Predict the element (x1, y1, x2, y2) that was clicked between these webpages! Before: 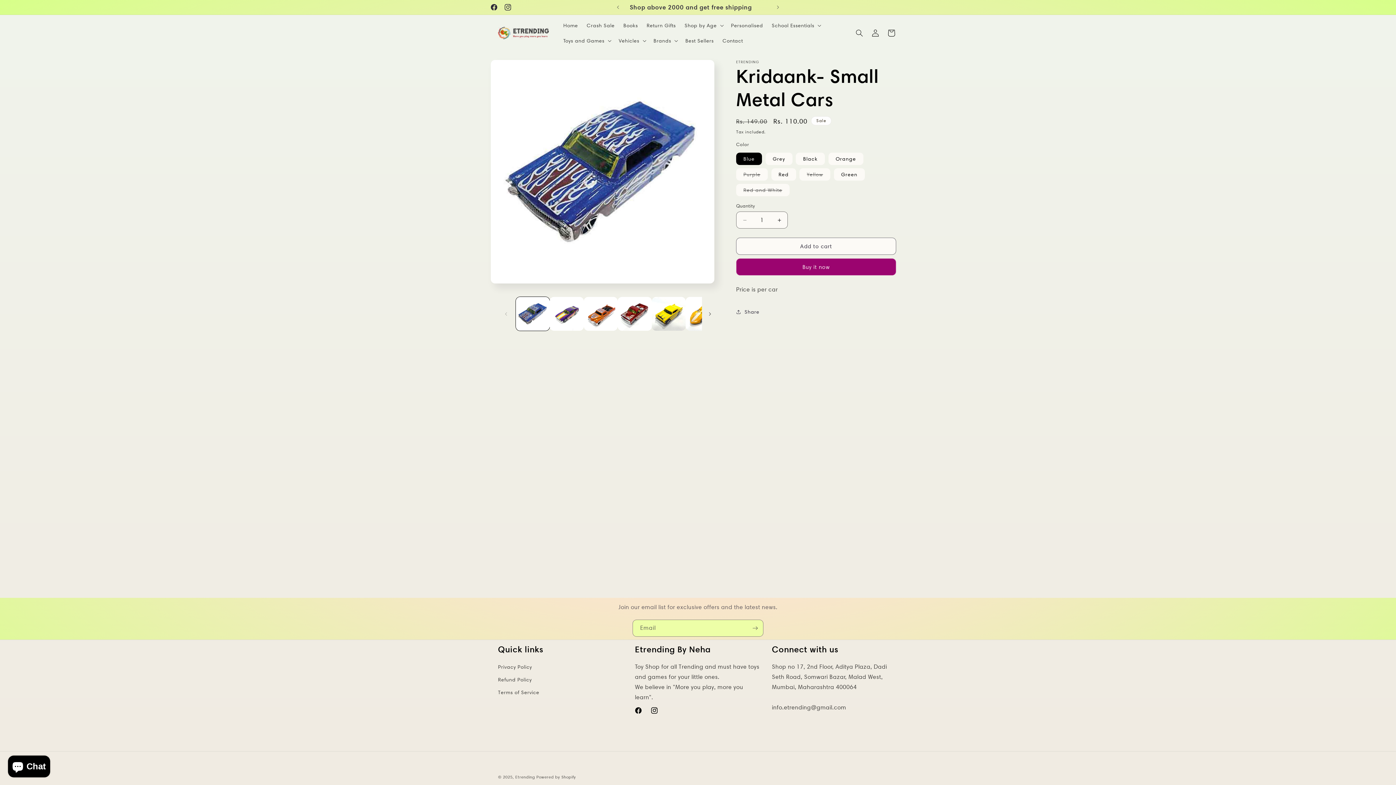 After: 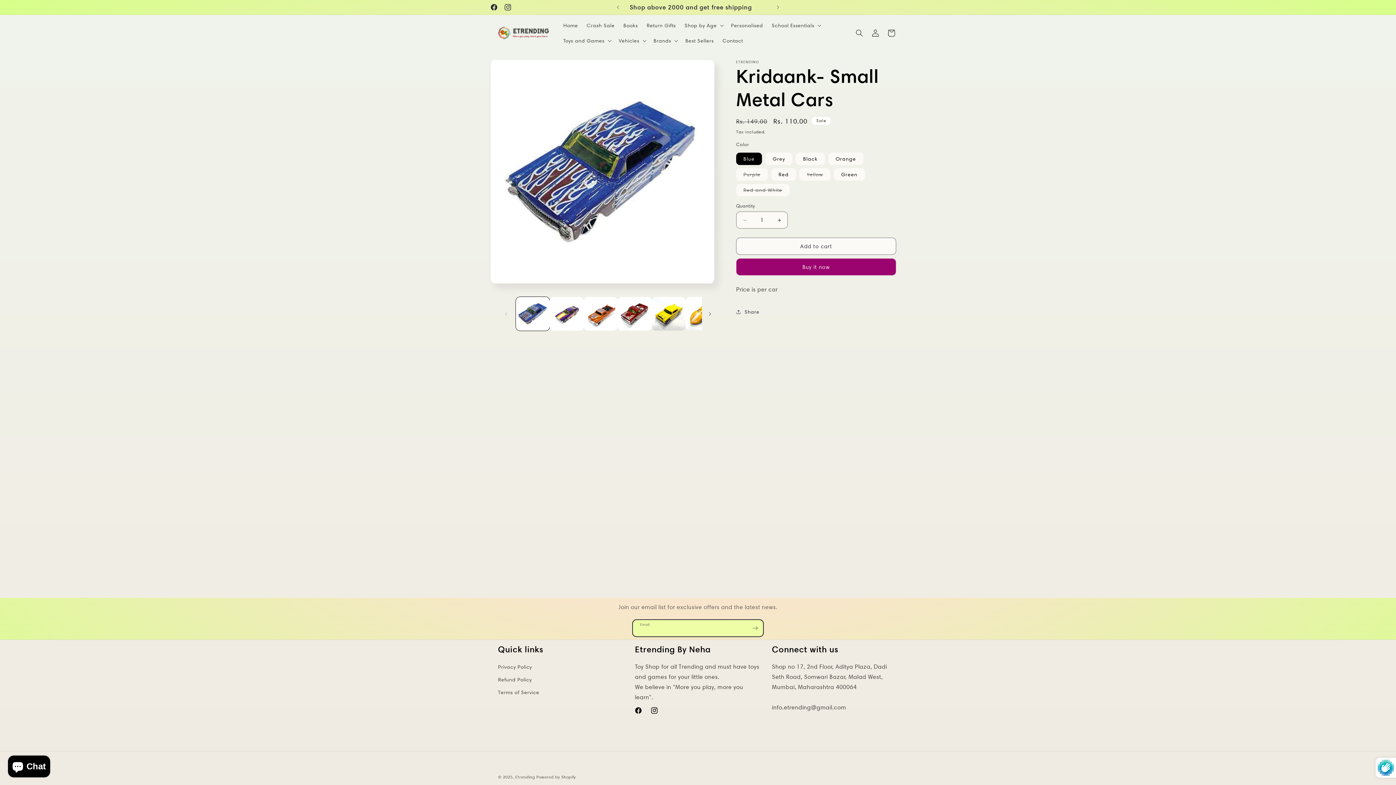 Action: bbox: (747, 620, 763, 637) label: Subscribe